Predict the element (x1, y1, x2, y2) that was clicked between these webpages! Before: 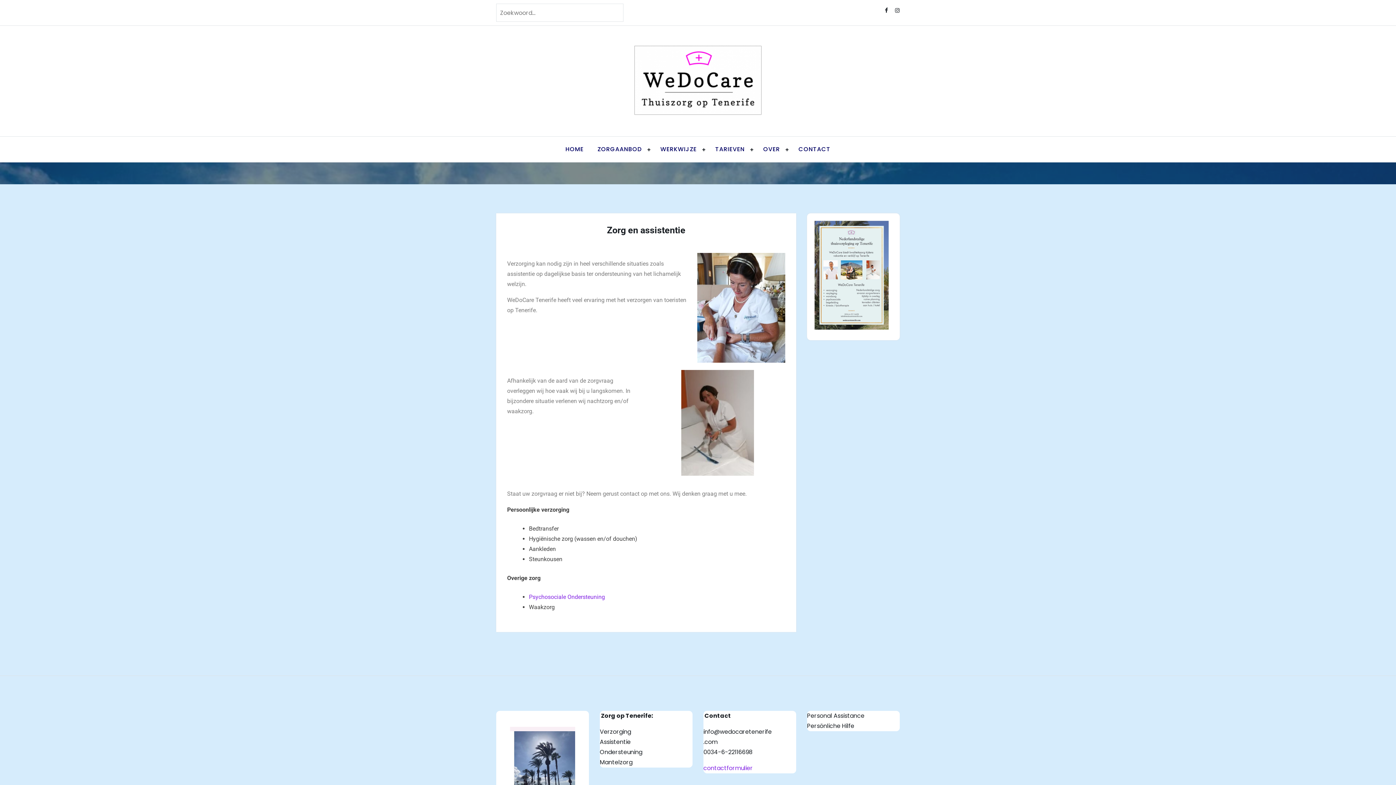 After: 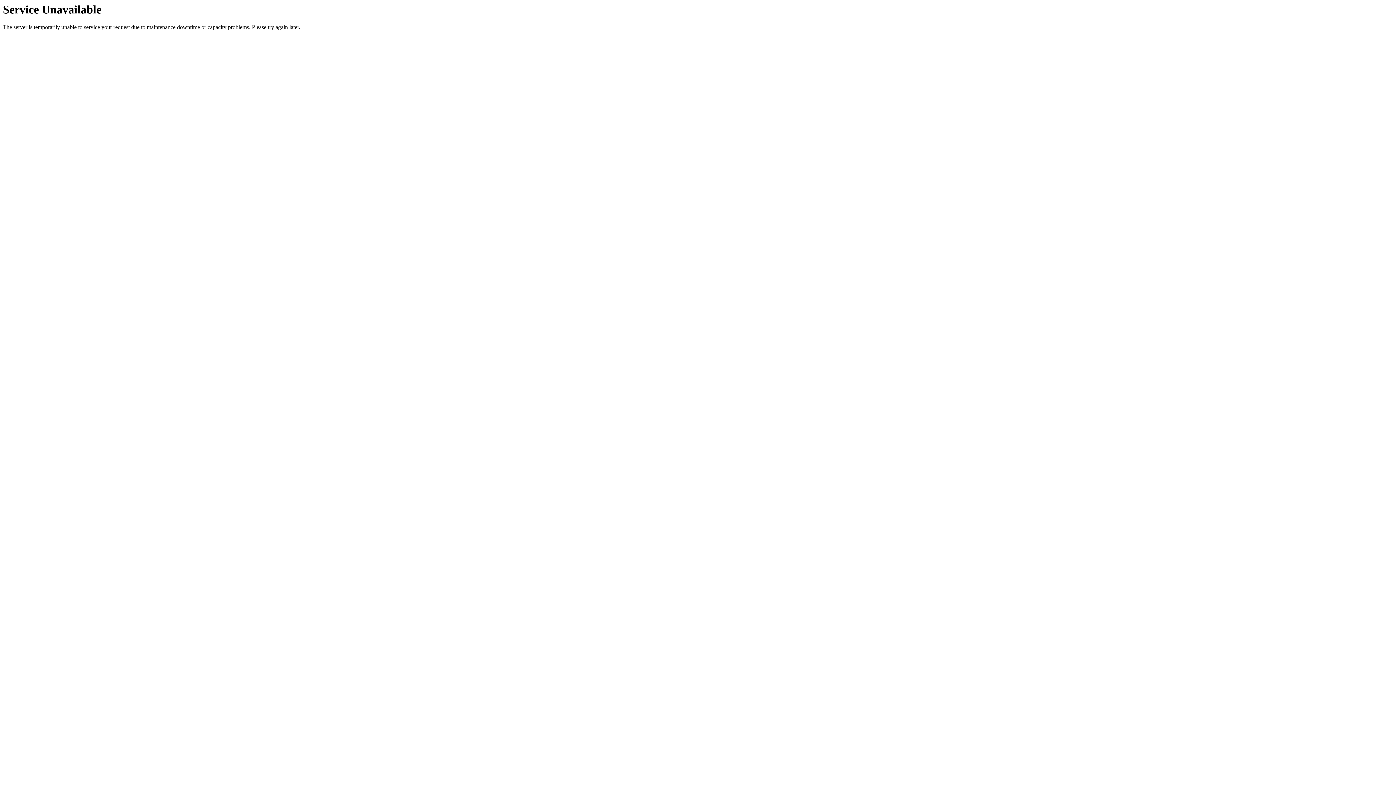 Action: bbox: (703, 764, 753, 772) label: contactformulier